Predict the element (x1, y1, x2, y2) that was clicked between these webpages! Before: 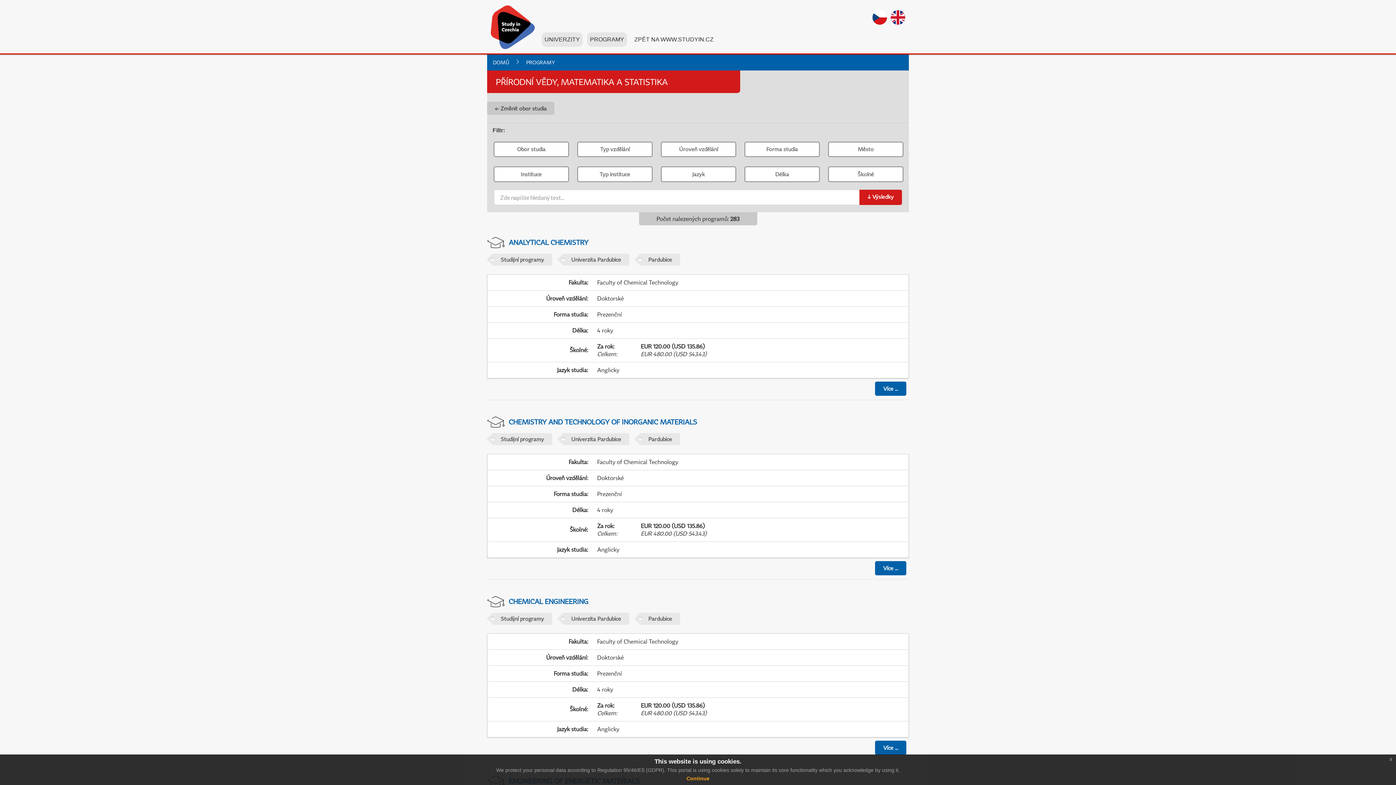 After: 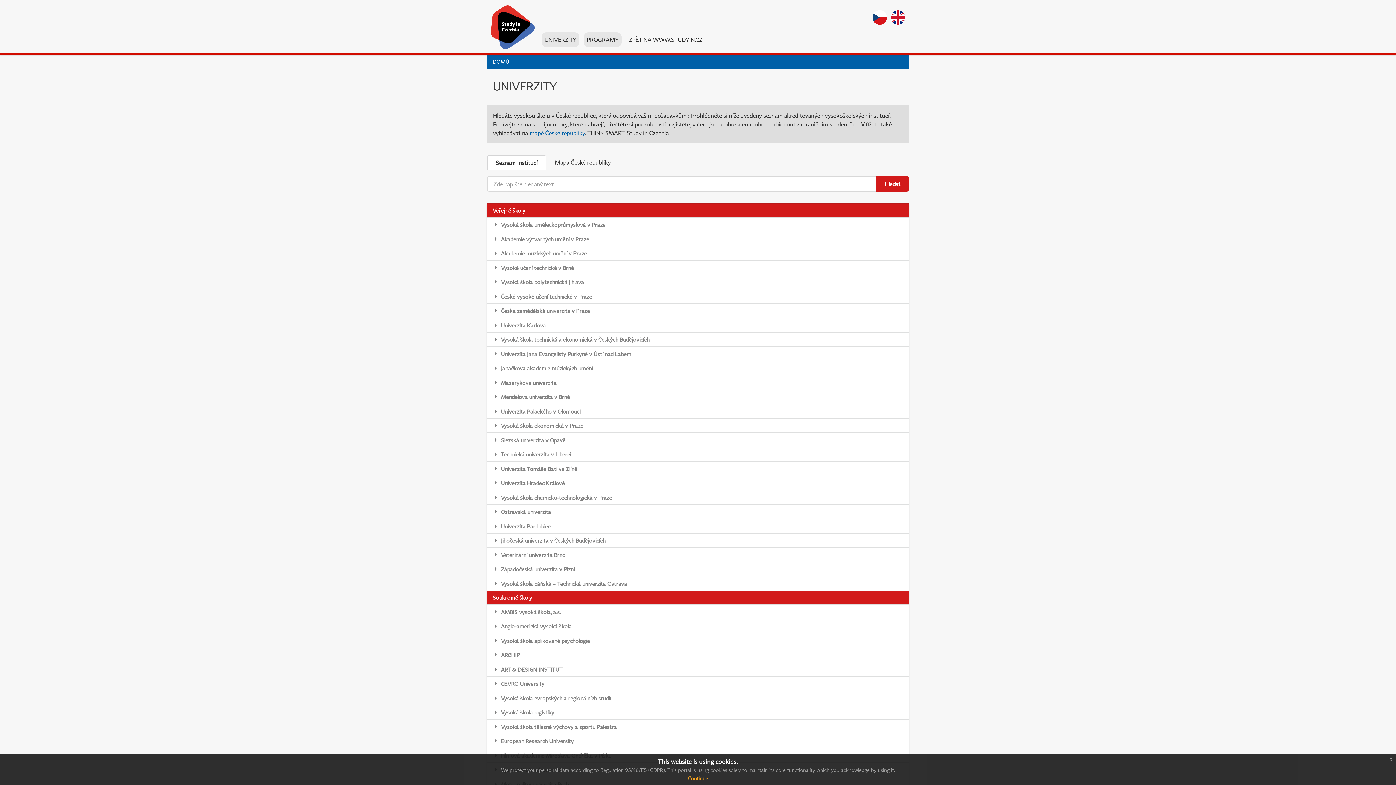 Action: bbox: (541, 32, 582, 46) label: UNIVERZITY